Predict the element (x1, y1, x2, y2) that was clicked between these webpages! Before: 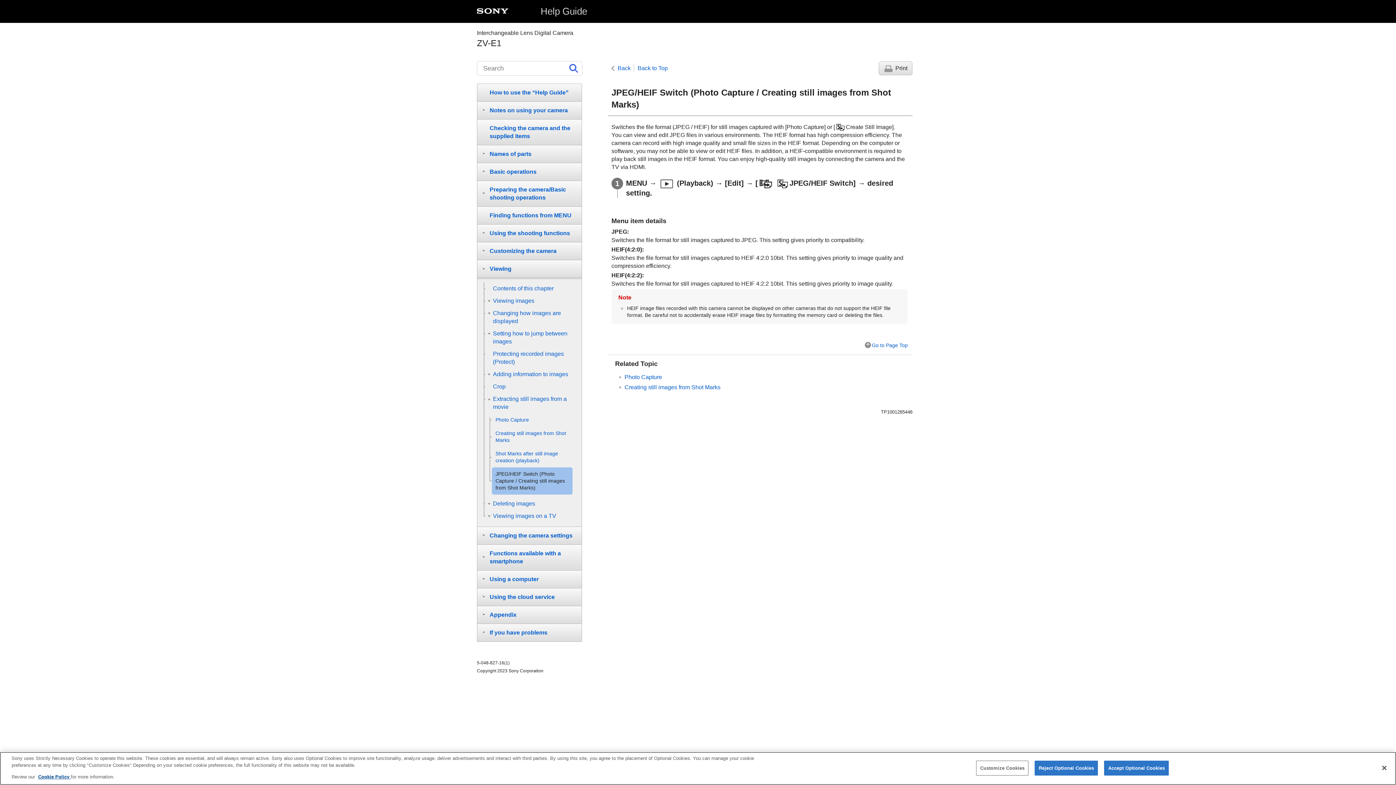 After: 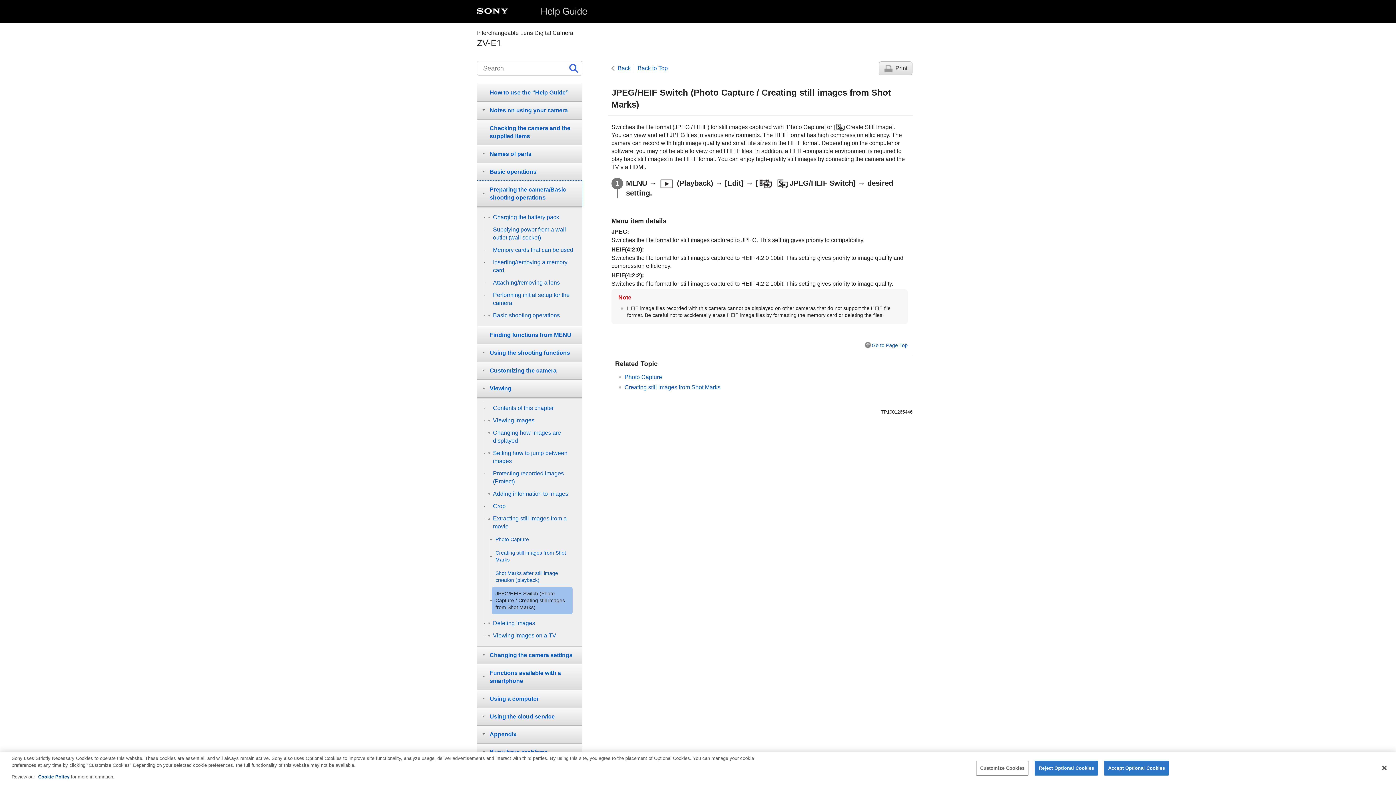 Action: label: Preparing the camera/Basic shooting operations bbox: (477, 180, 582, 206)